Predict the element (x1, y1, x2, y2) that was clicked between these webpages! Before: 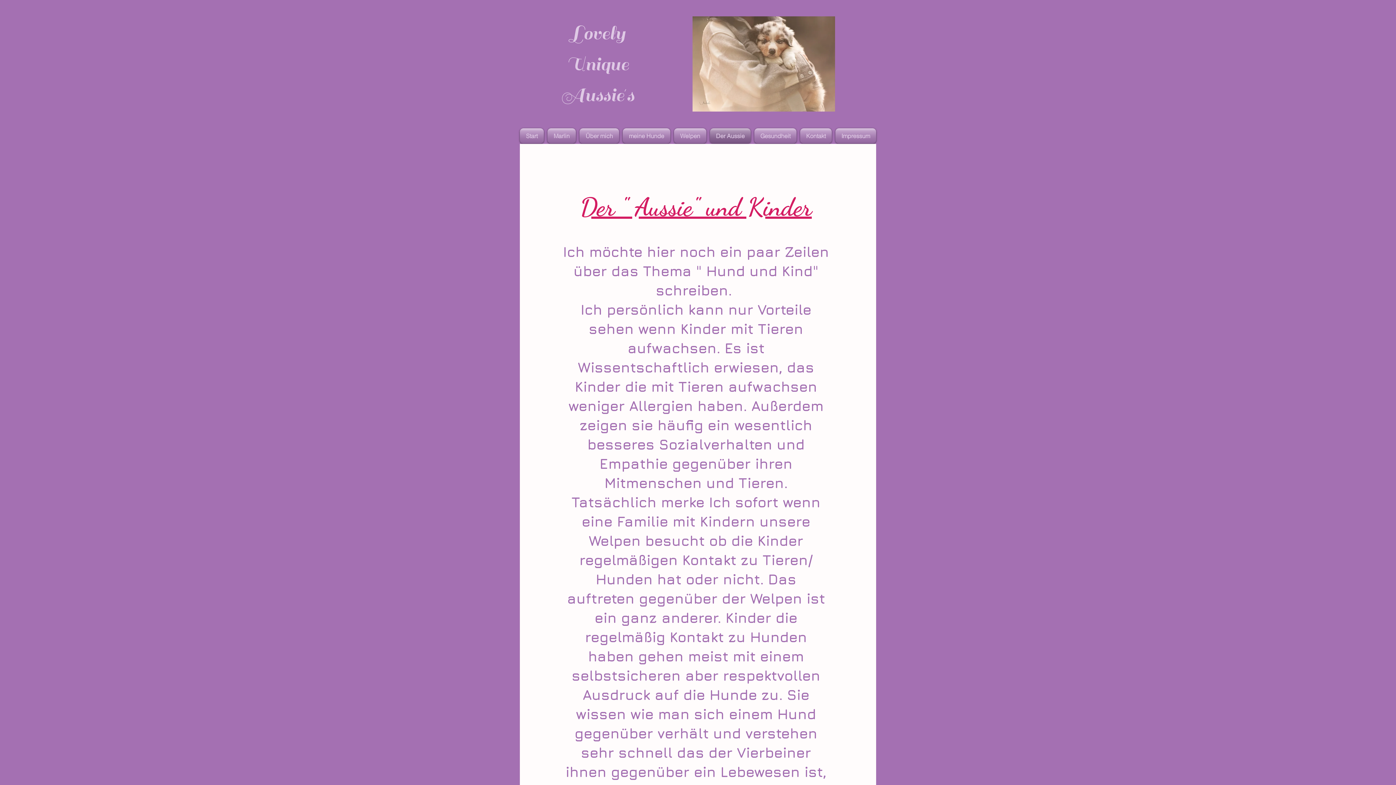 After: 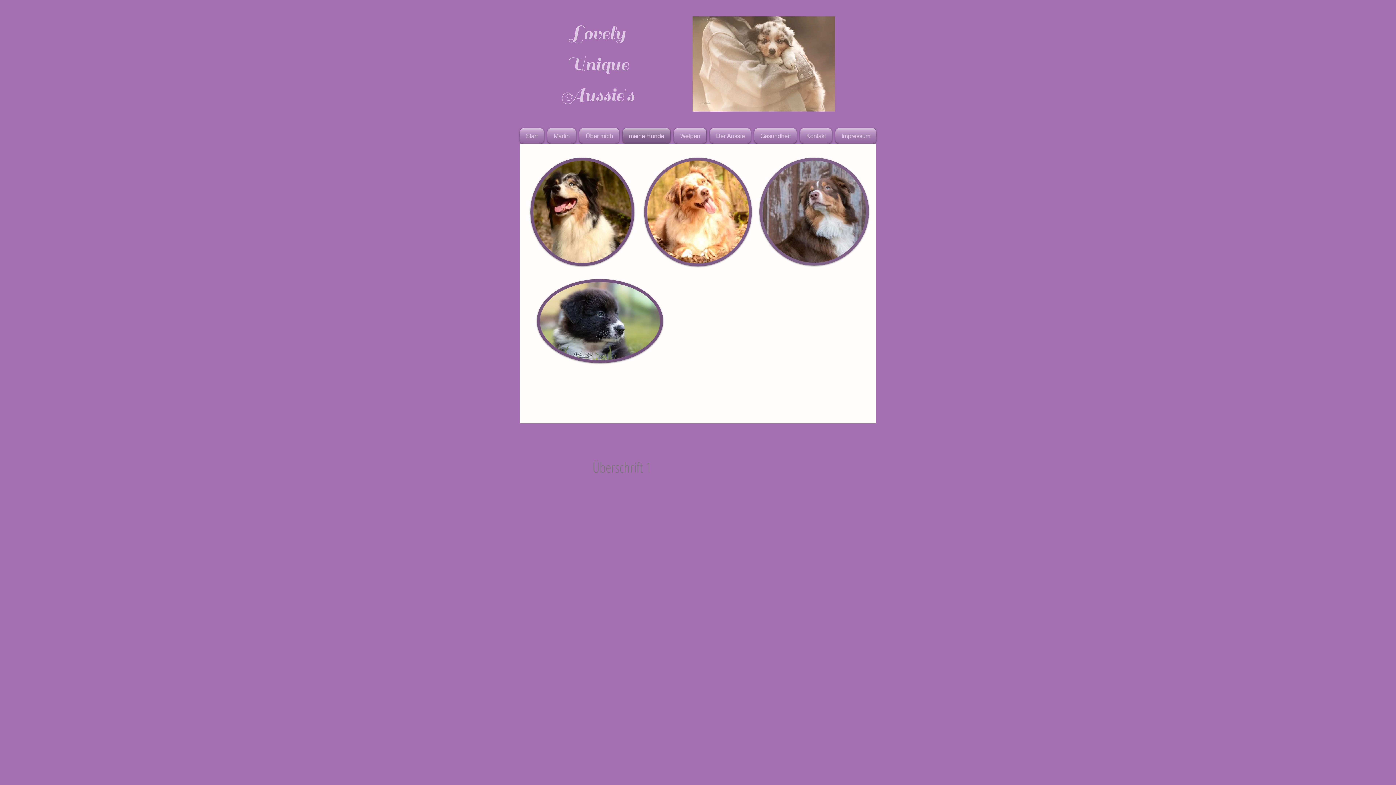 Action: bbox: (621, 128, 672, 143) label: meine Hunde